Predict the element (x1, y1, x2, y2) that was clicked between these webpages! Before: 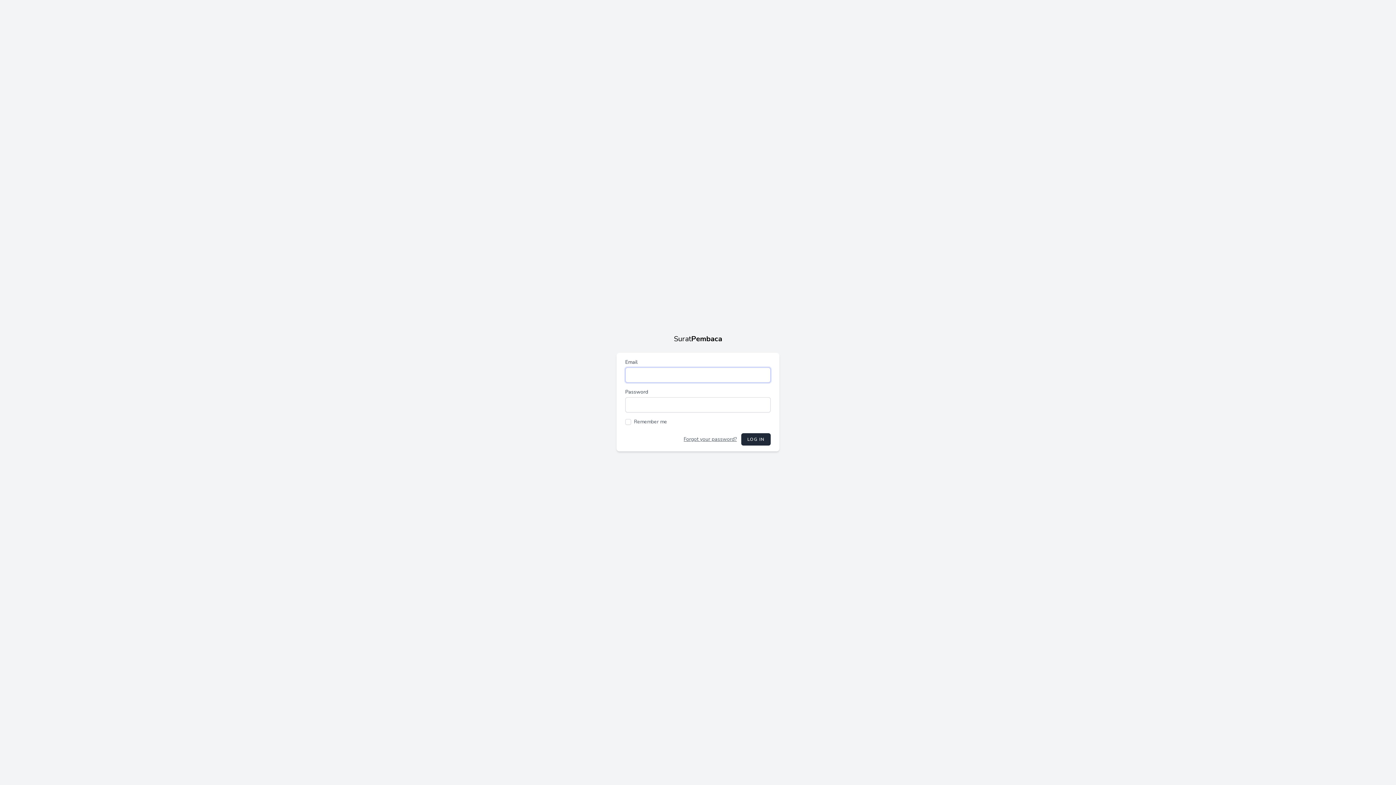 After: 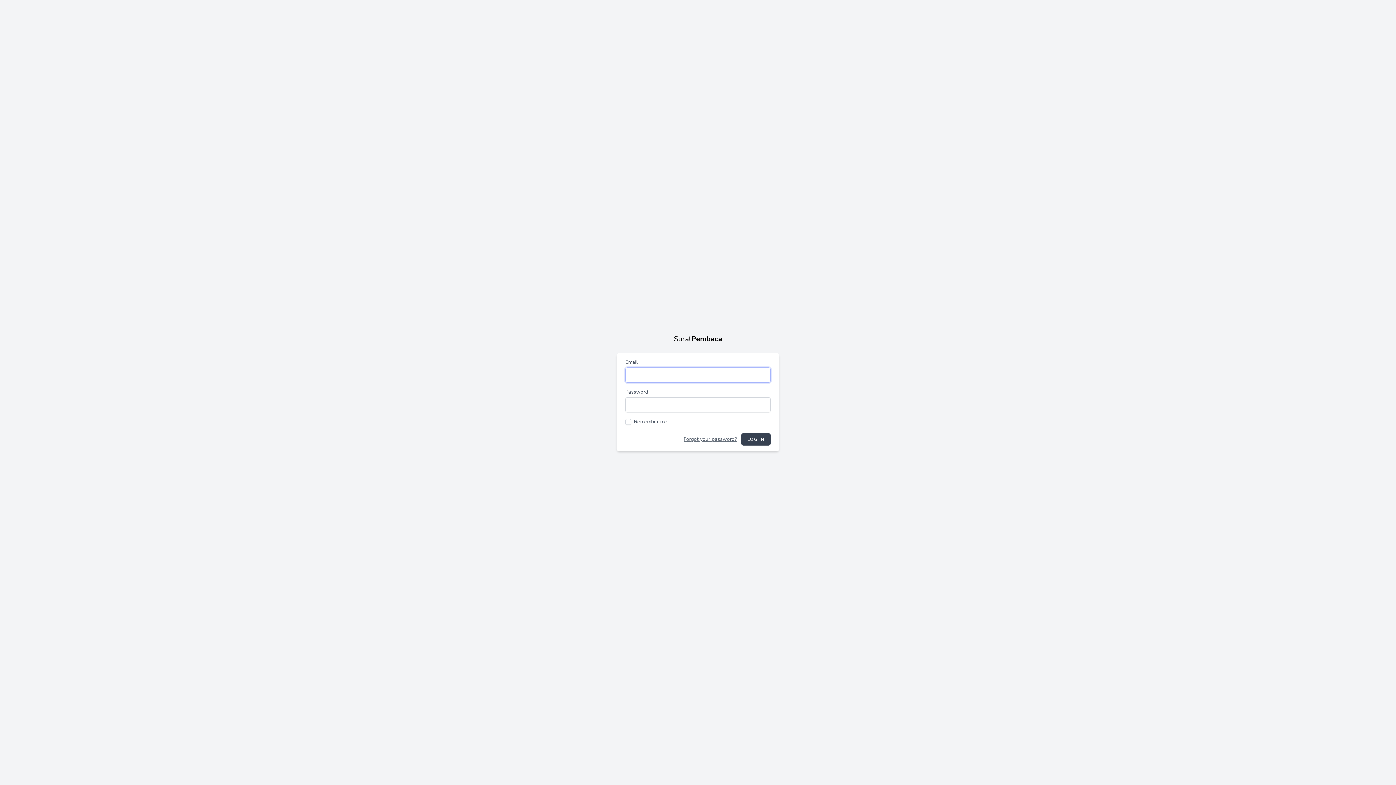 Action: label: LOG IN bbox: (741, 433, 770, 445)